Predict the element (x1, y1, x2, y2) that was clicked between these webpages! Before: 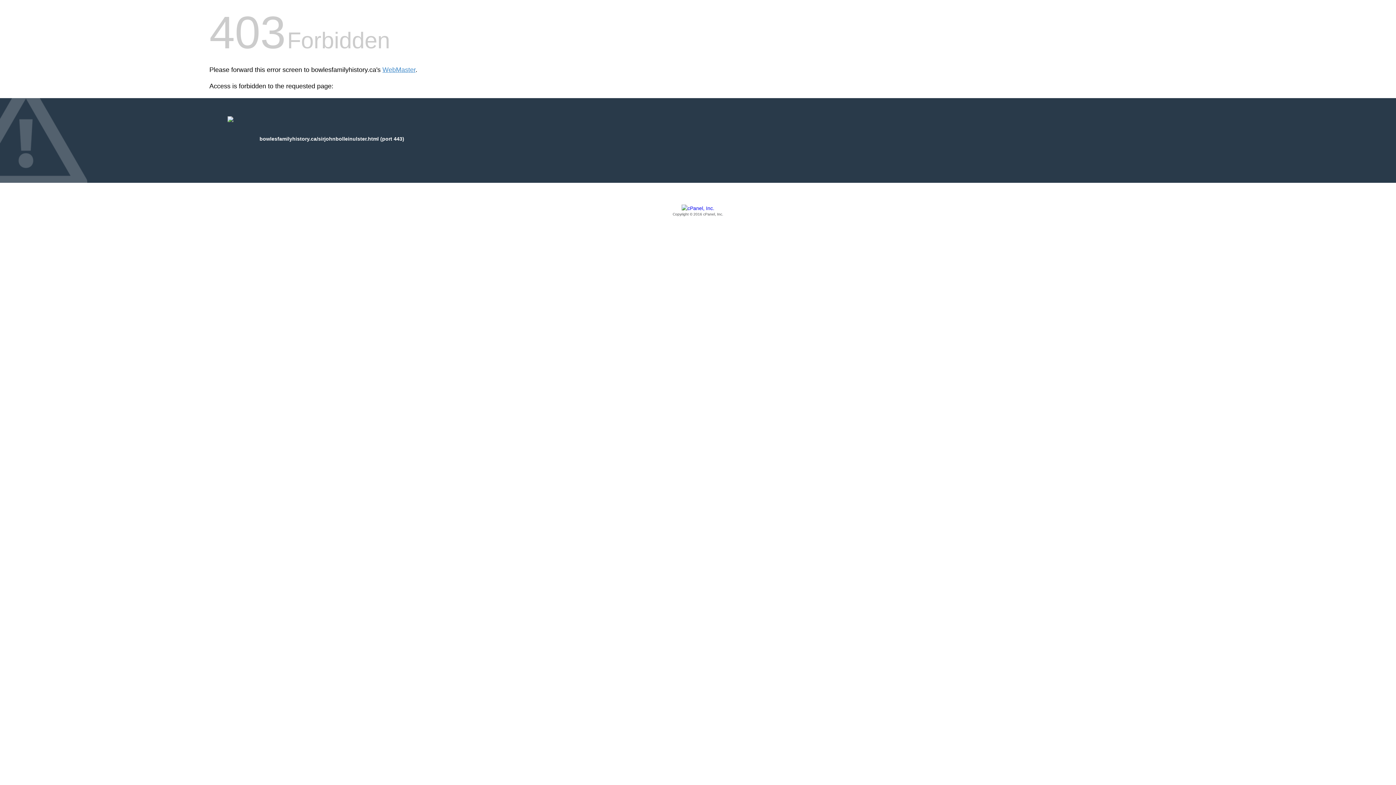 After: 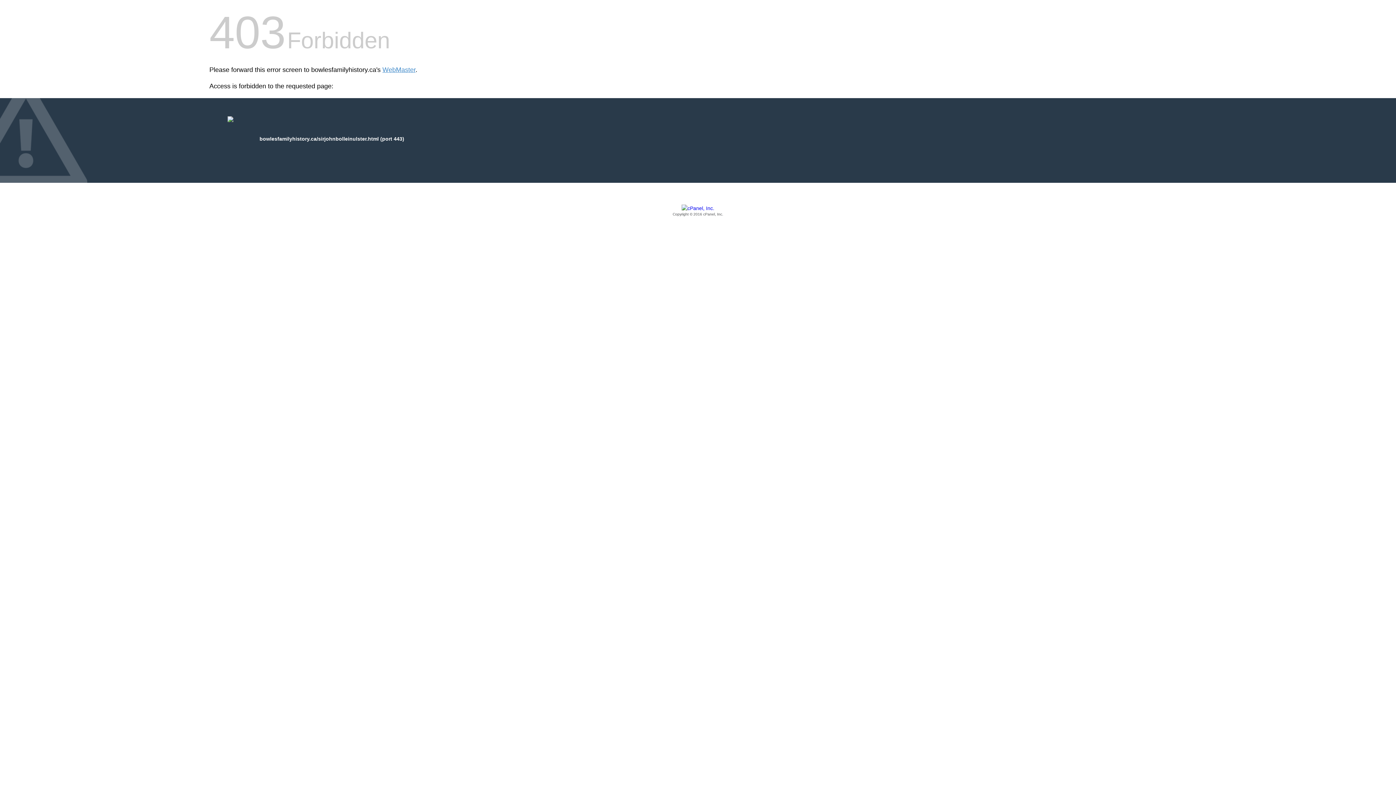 Action: bbox: (209, 205, 1186, 217) label: Copyright © 2016 cPanel, Inc.